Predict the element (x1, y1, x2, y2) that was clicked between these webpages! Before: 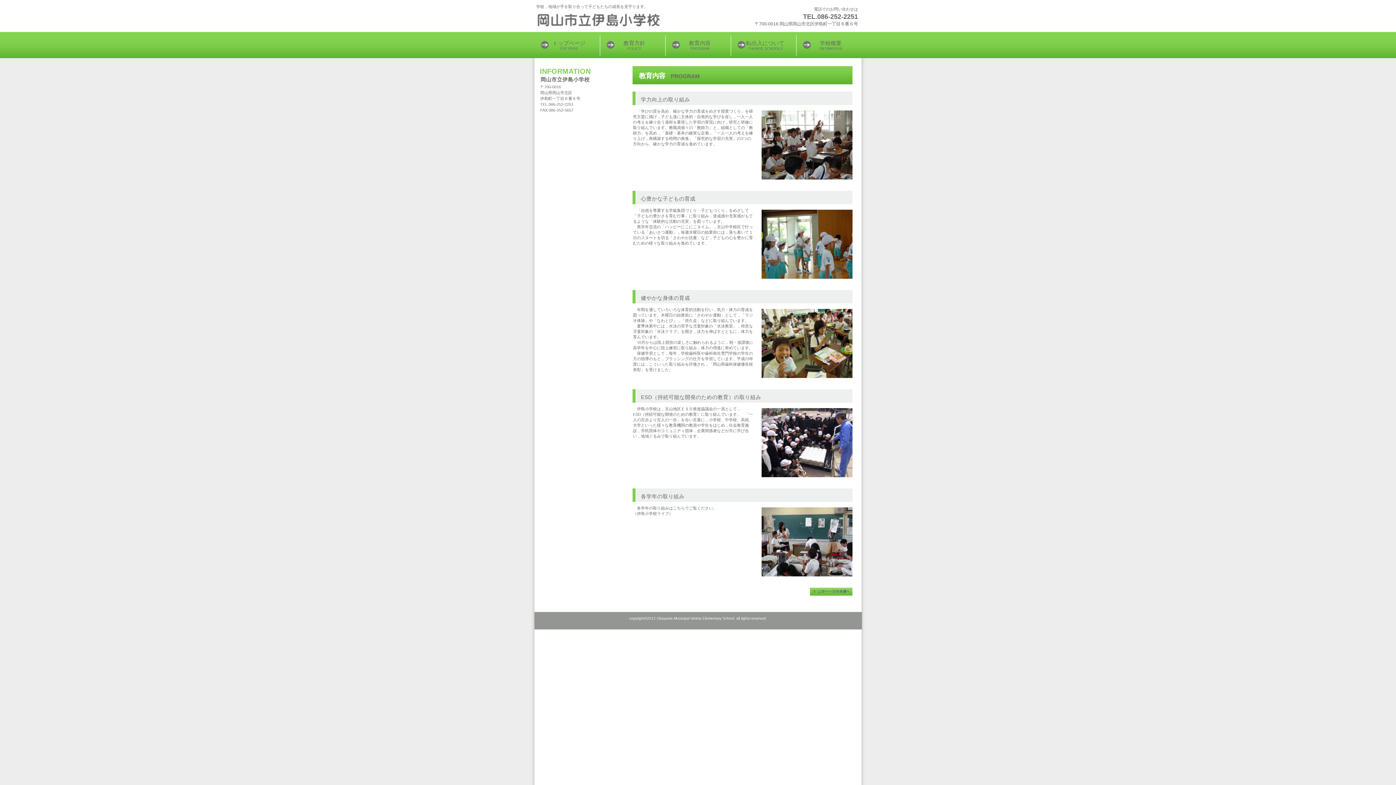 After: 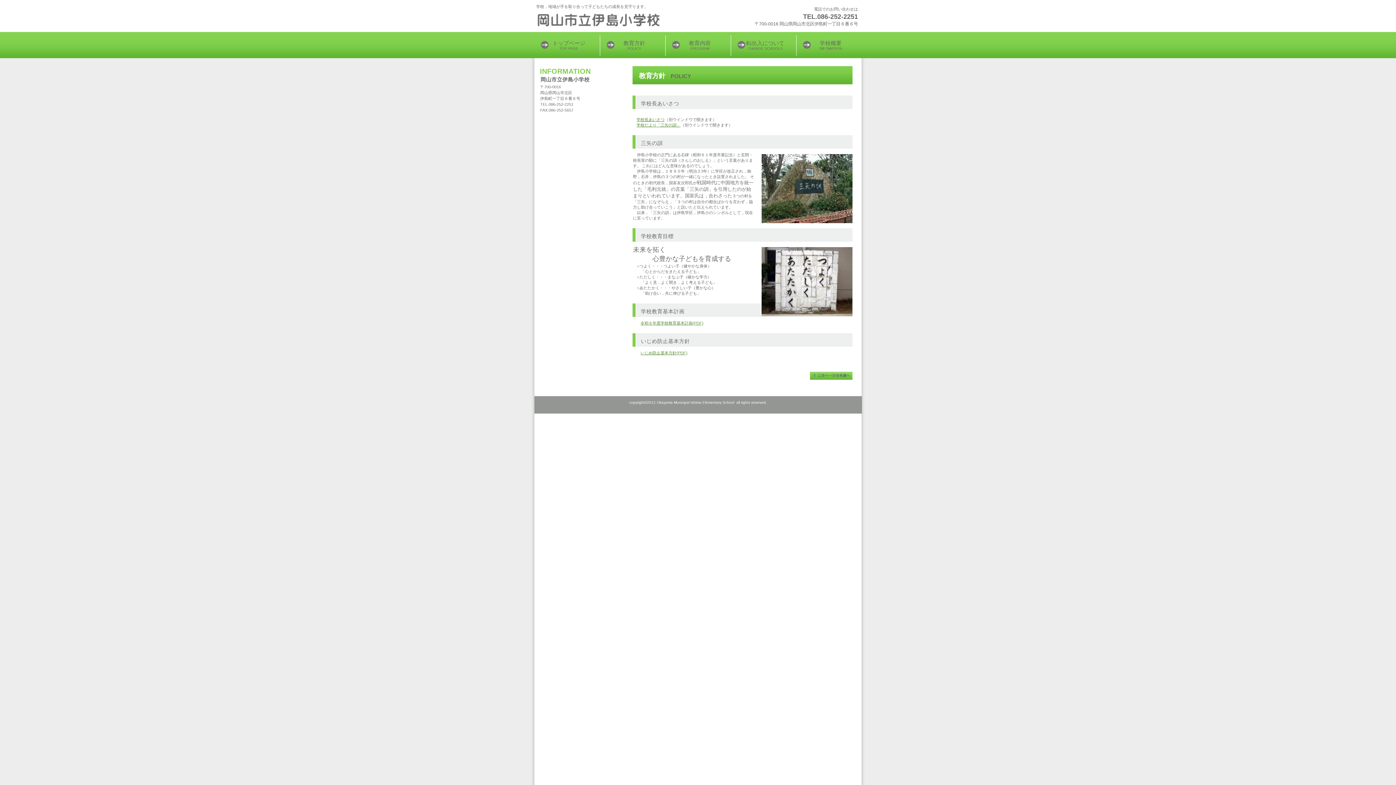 Action: bbox: (600, 33, 665, 58) label: 教育方針
POLICY